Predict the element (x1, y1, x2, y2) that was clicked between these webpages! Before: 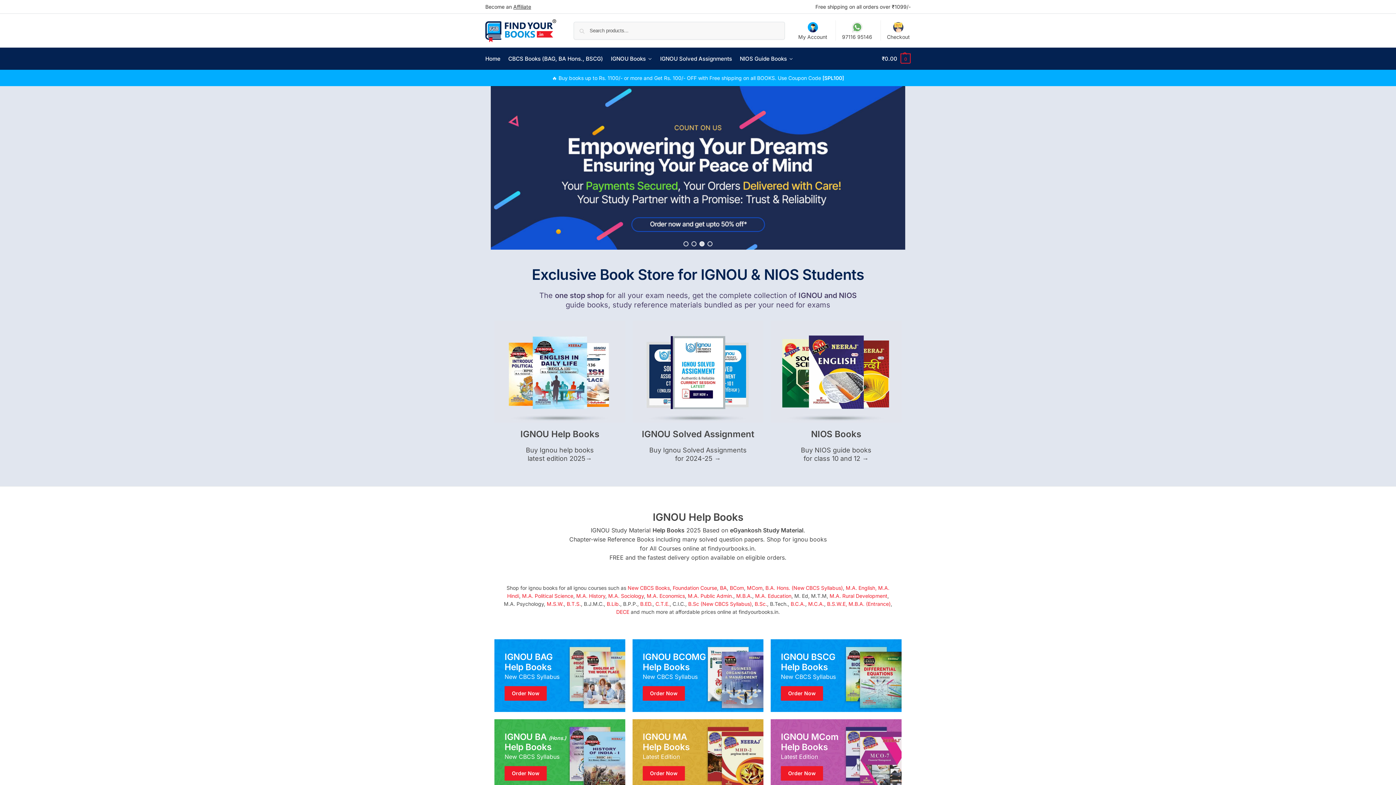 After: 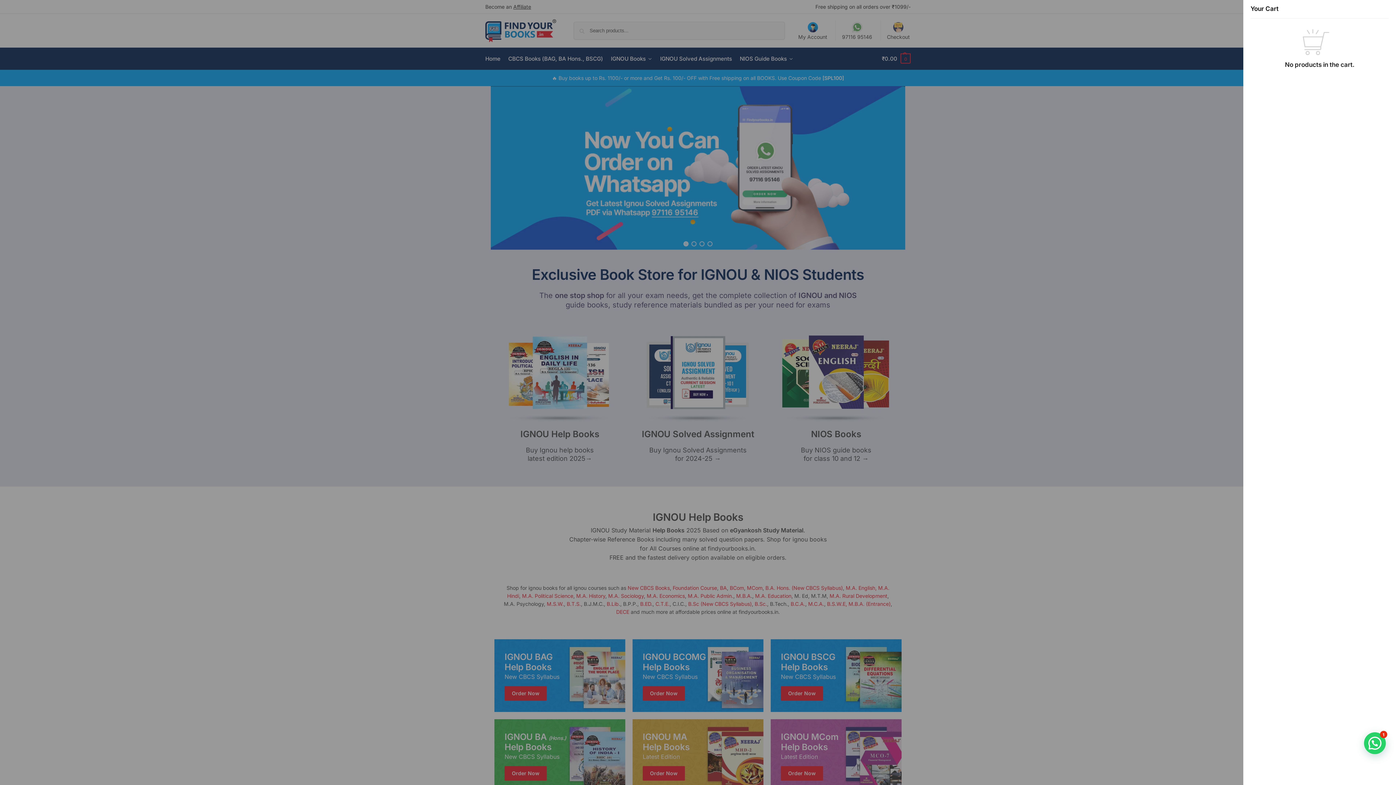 Action: bbox: (882, 48, 910, 69) label: ₹0.00 0